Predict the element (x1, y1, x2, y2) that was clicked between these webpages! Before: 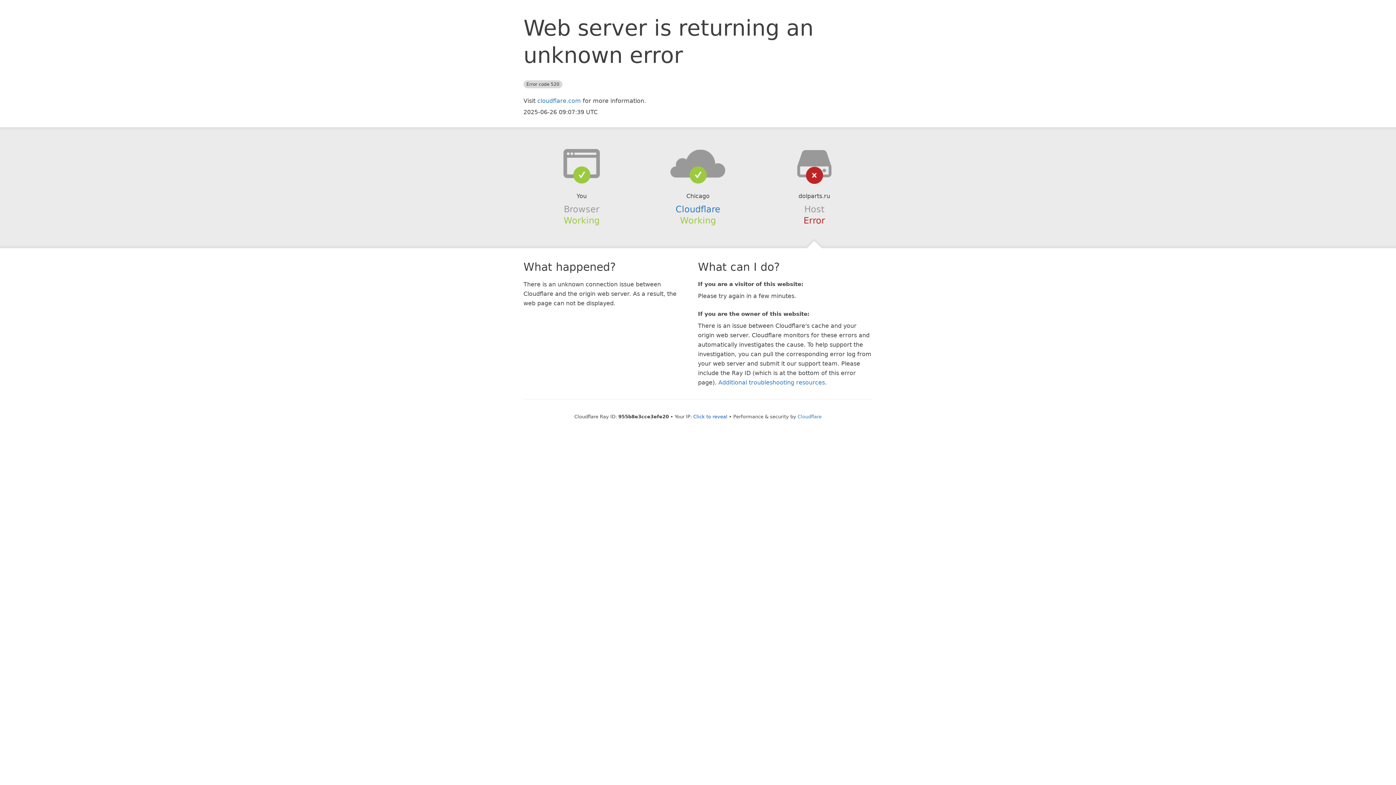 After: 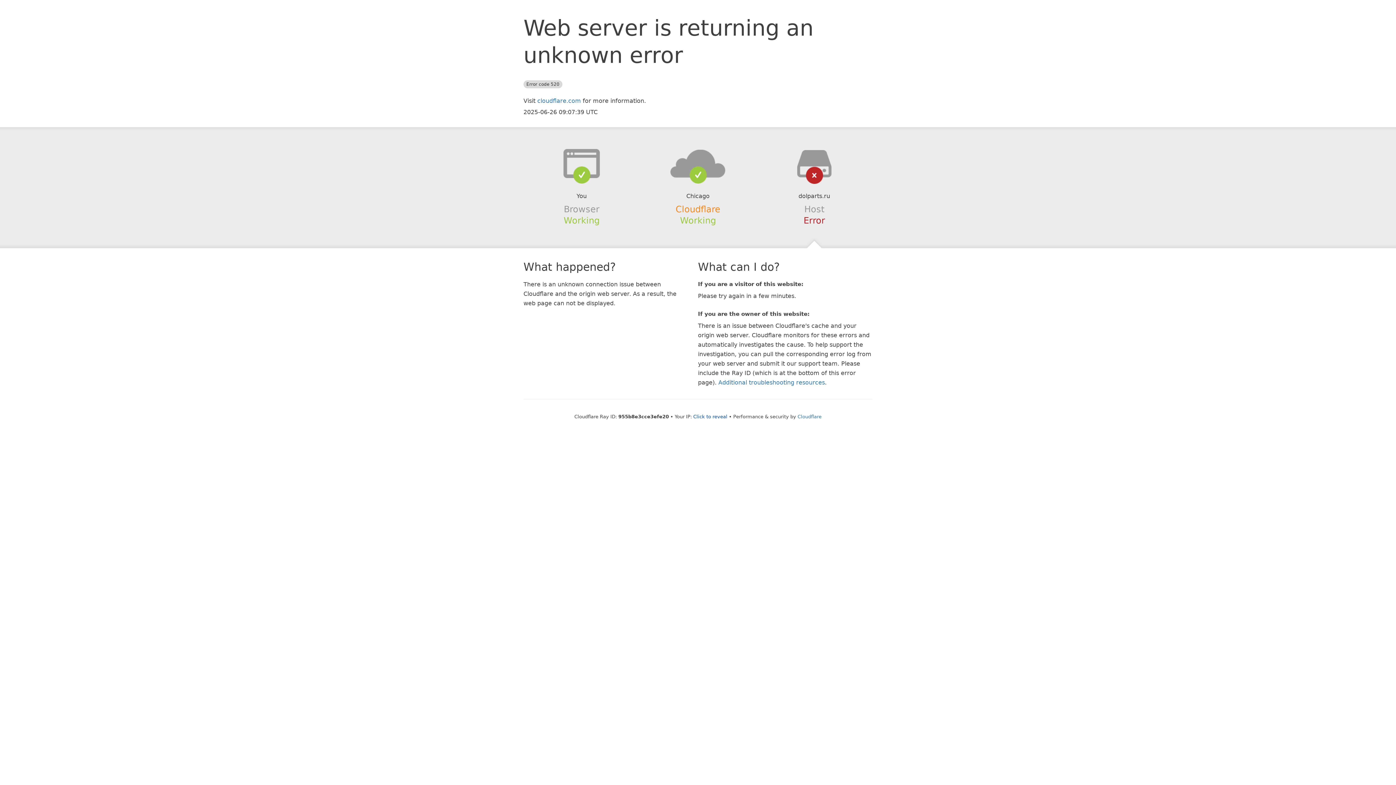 Action: label: Cloudflare bbox: (675, 204, 720, 214)